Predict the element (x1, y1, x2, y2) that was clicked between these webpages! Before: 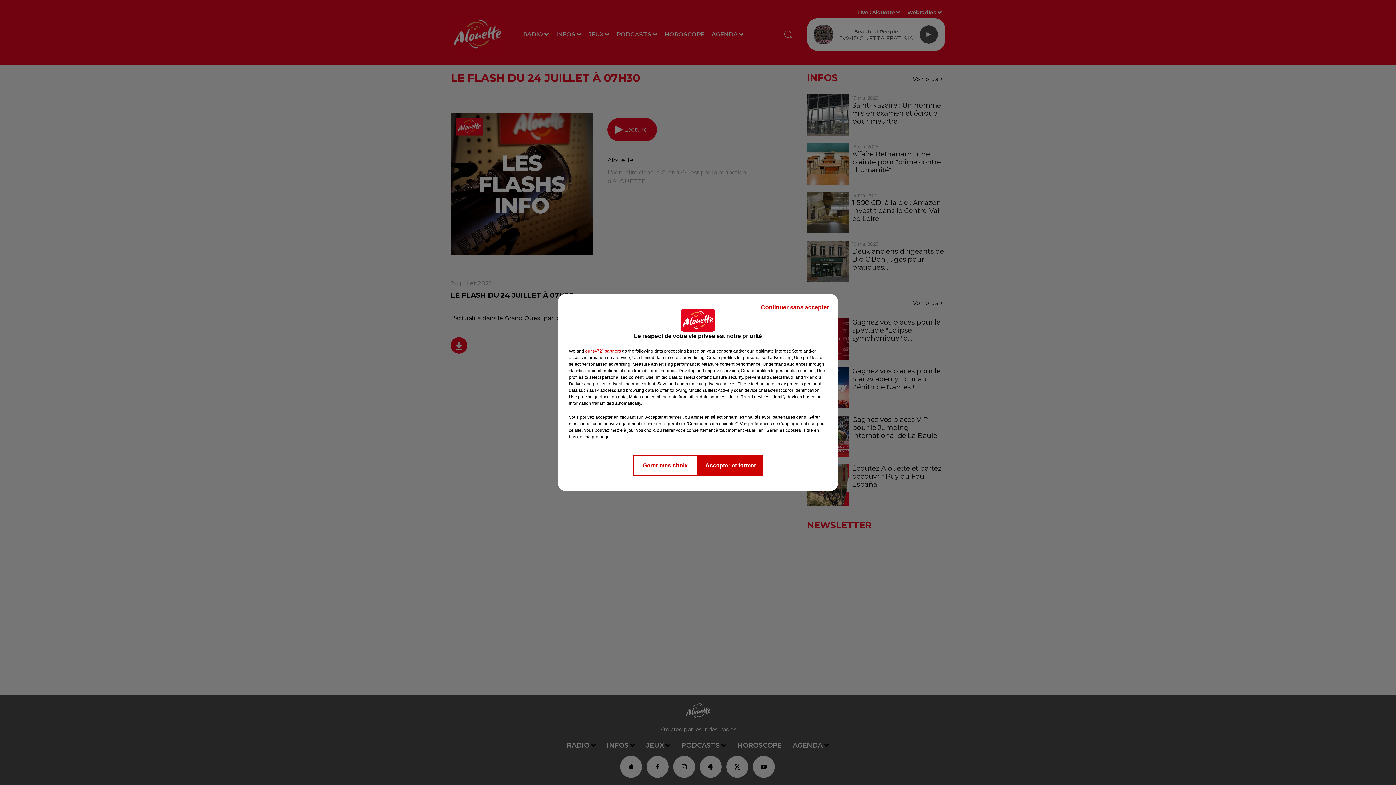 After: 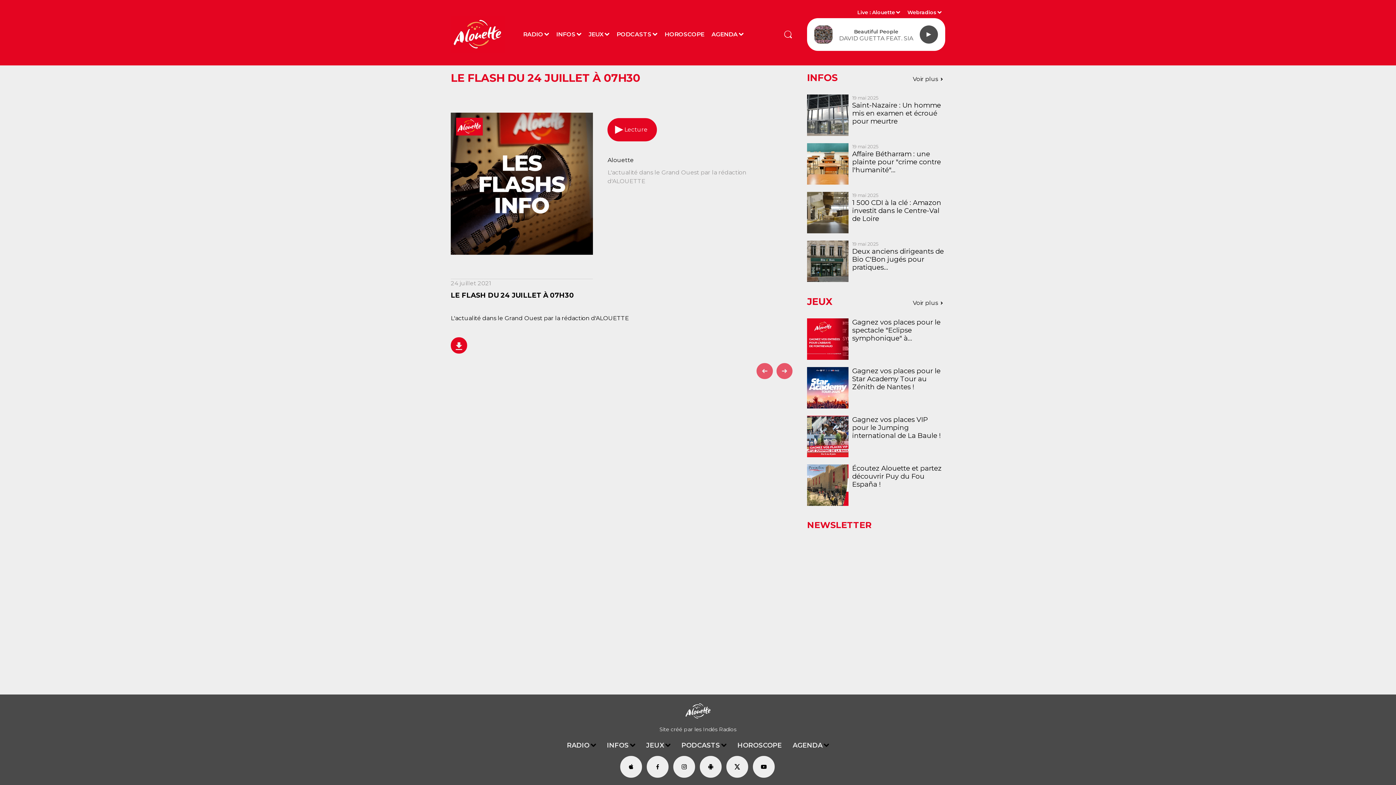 Action: bbox: (755, 297, 834, 317) label: Continuer sans accepter